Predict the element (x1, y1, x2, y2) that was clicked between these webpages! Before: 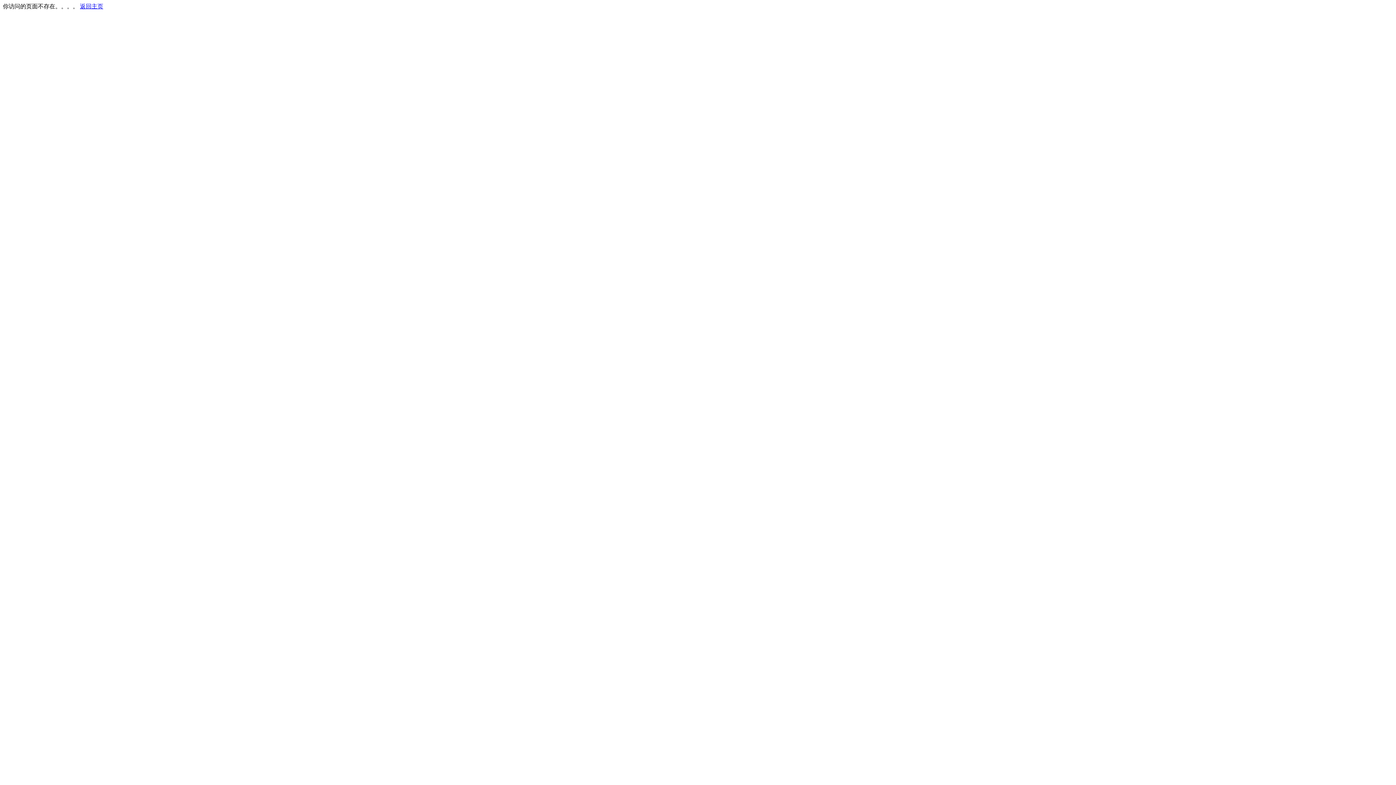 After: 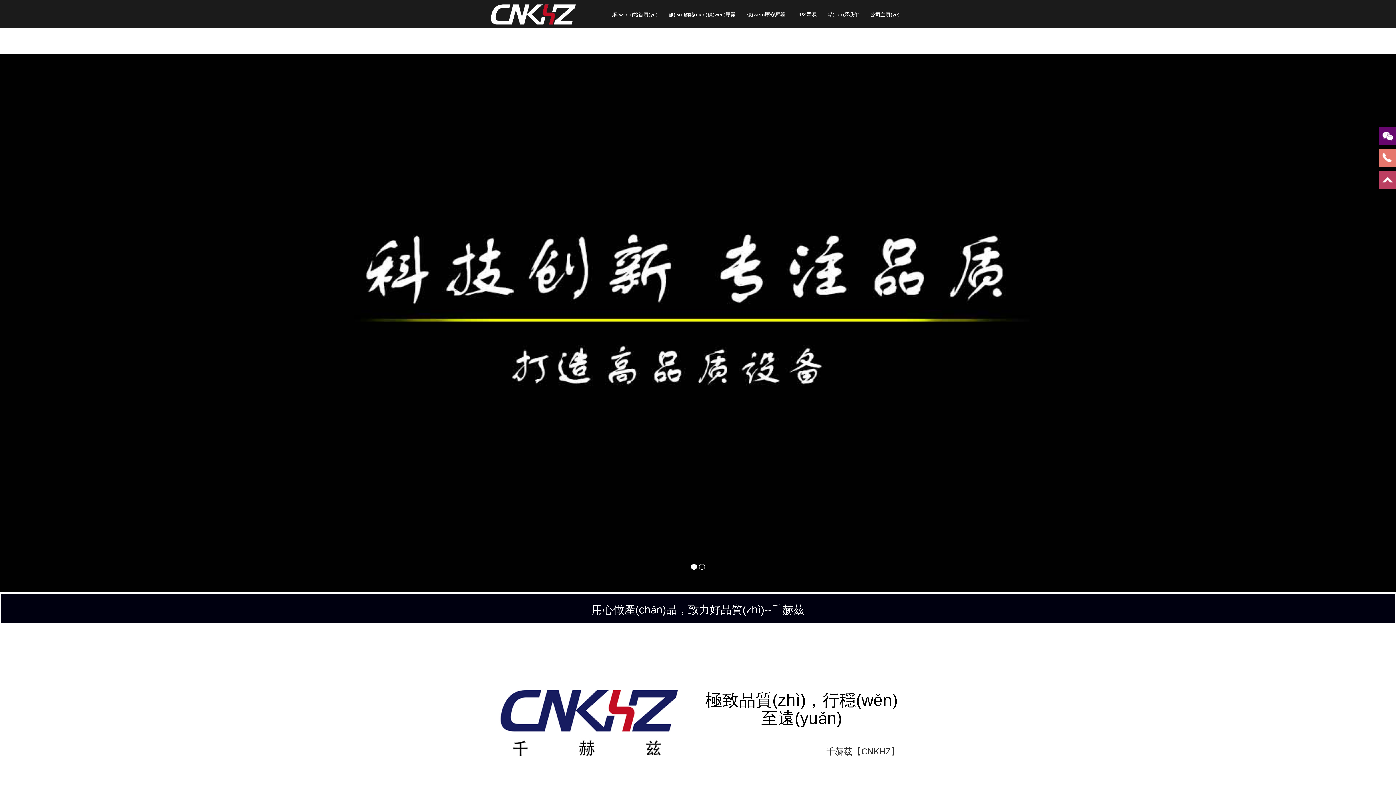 Action: label: 返回主页 bbox: (80, 3, 103, 9)